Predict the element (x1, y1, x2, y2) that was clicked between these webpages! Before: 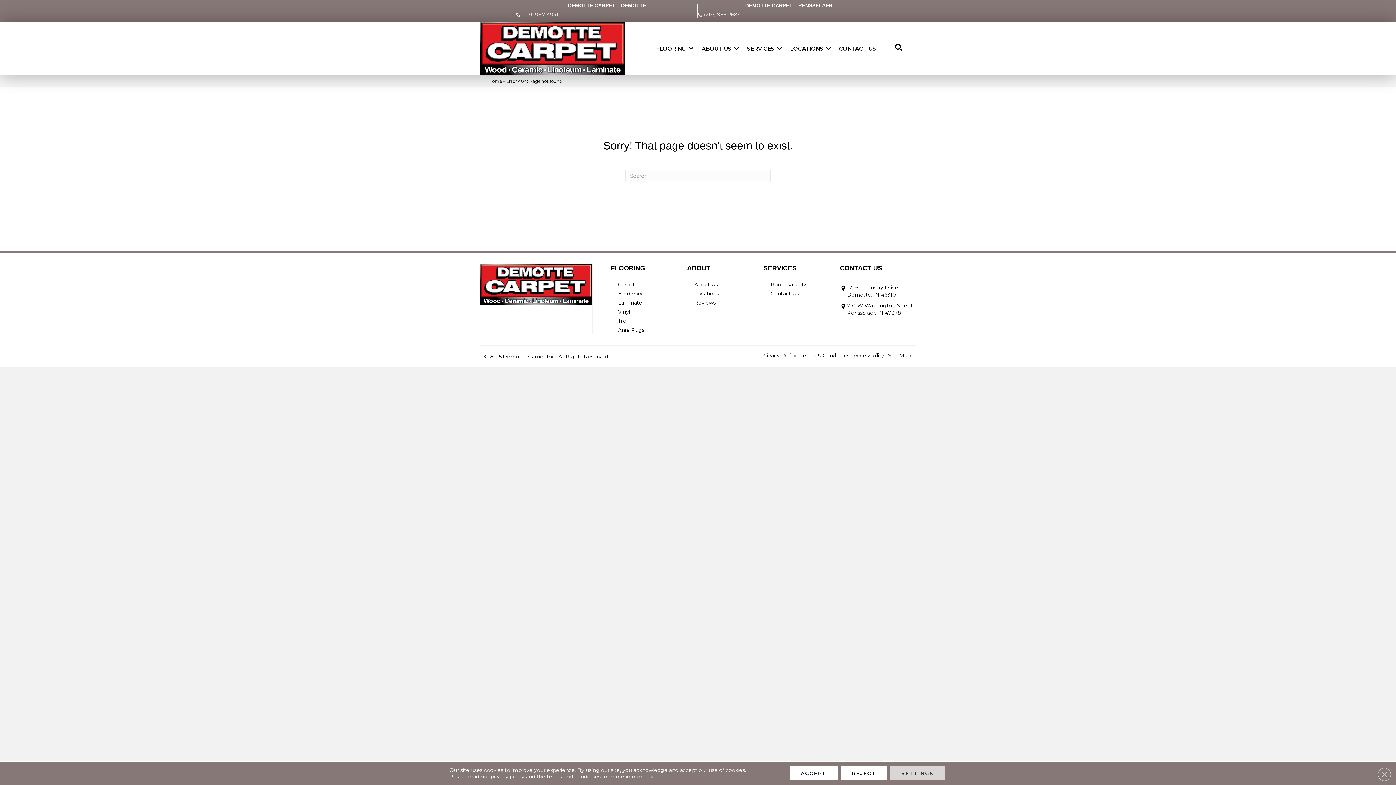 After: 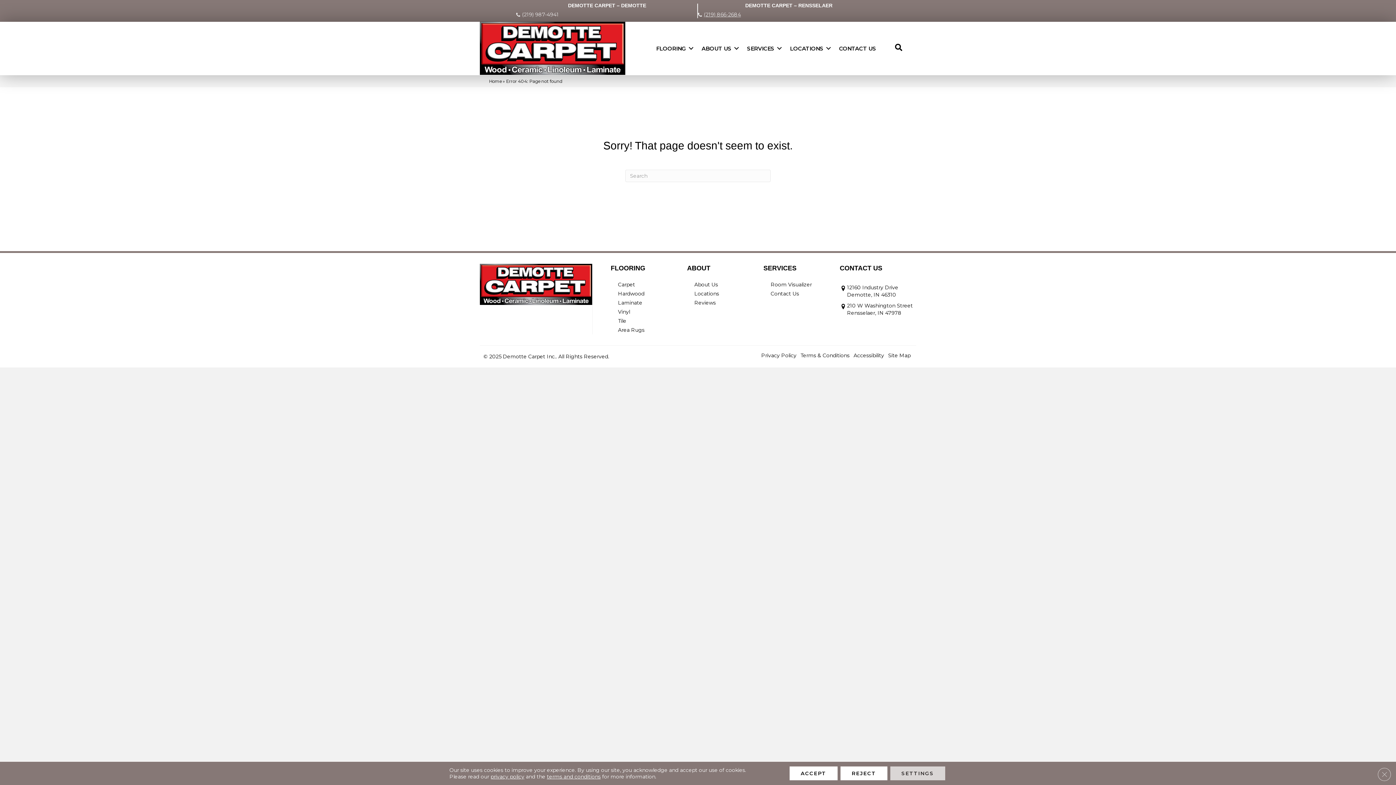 Action: label: (219) 866-2684 bbox: (698, 11, 741, 17)